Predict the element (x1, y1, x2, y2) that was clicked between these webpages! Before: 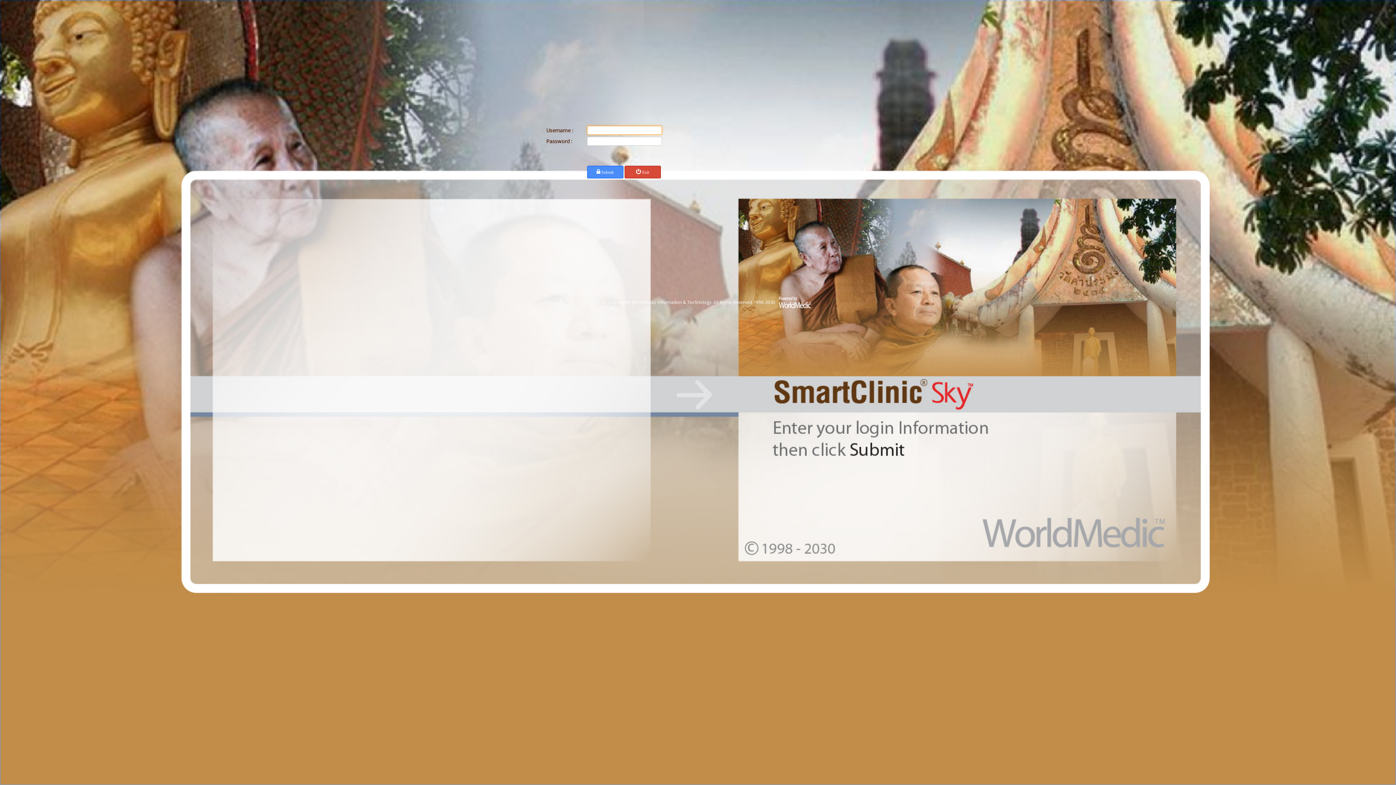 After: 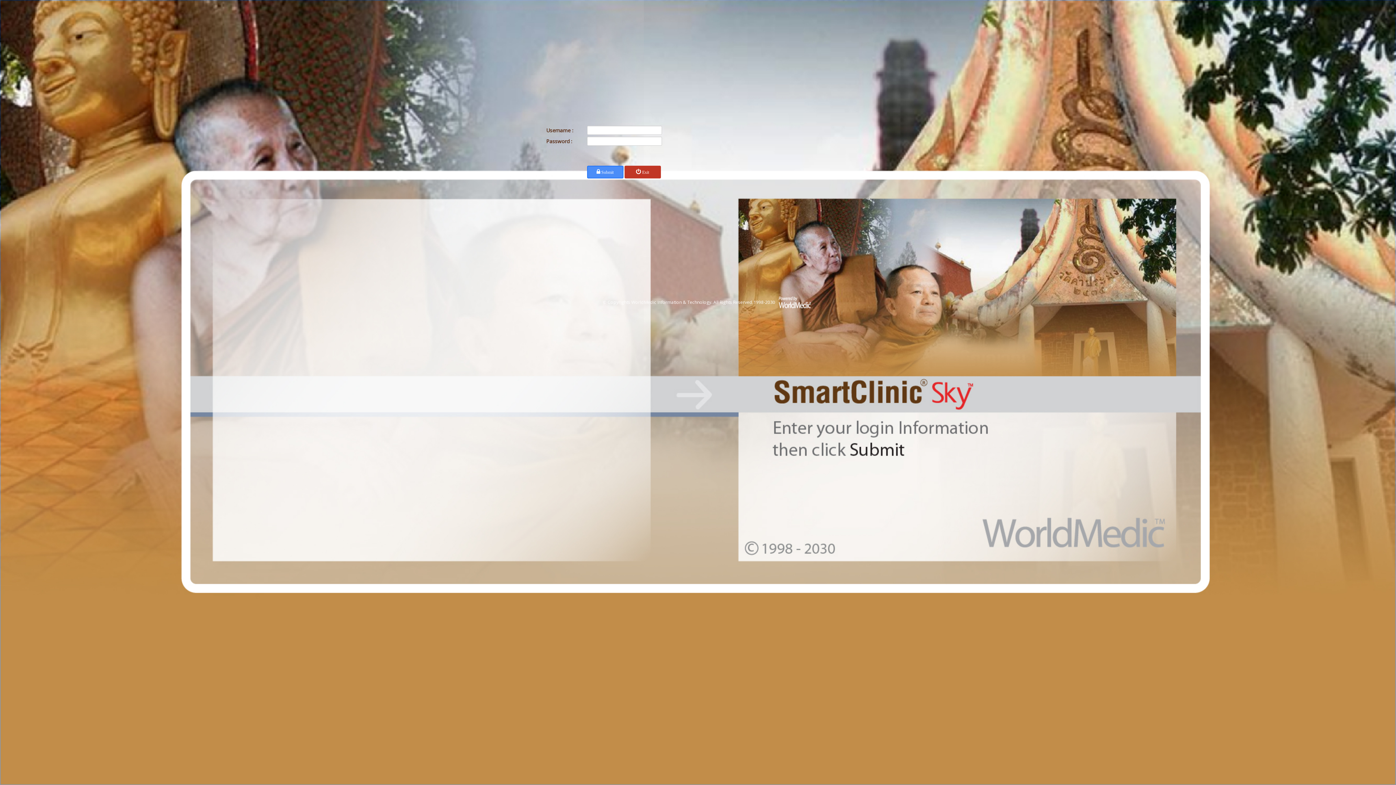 Action: label:  Exit bbox: (624, 165, 660, 178)